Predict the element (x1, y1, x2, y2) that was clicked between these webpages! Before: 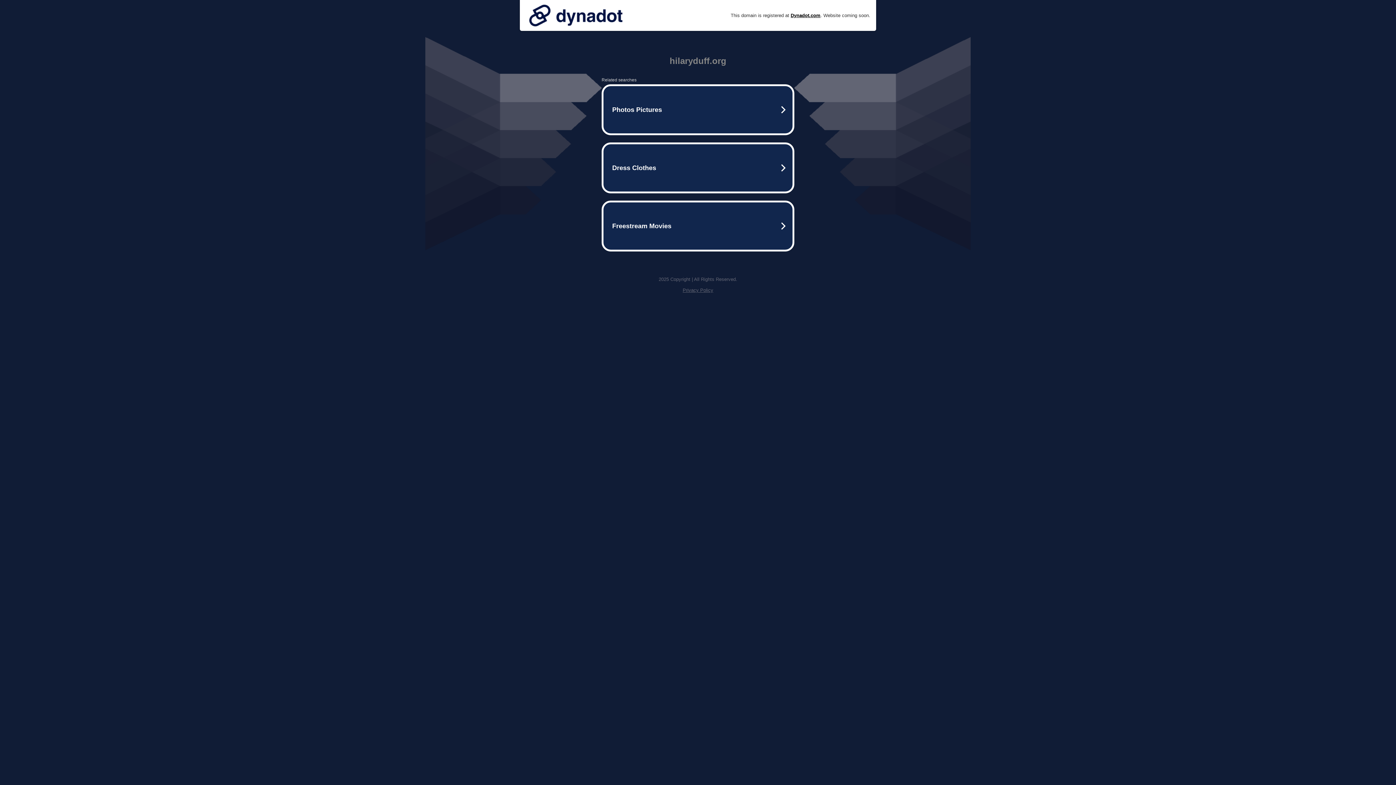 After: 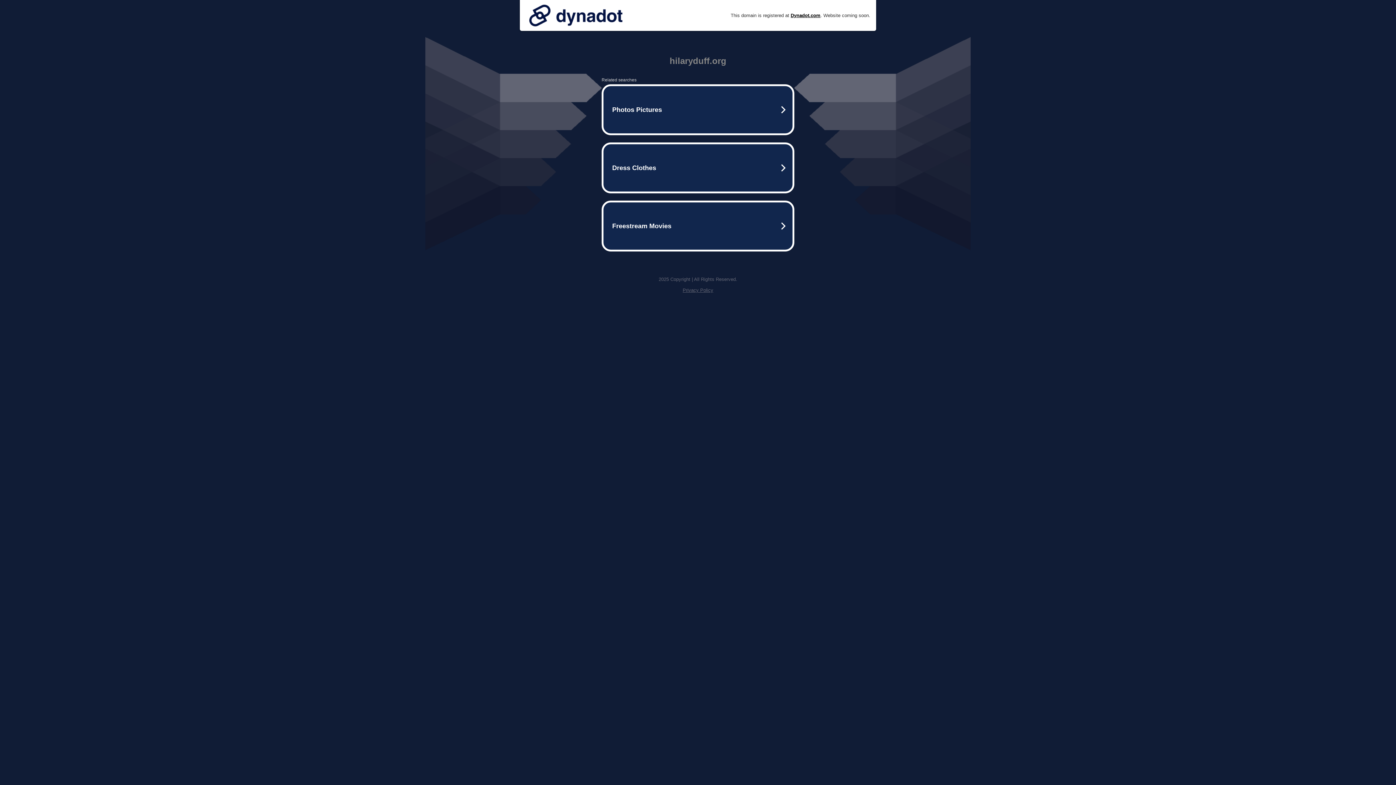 Action: label: Privacy Policy bbox: (682, 287, 713, 293)